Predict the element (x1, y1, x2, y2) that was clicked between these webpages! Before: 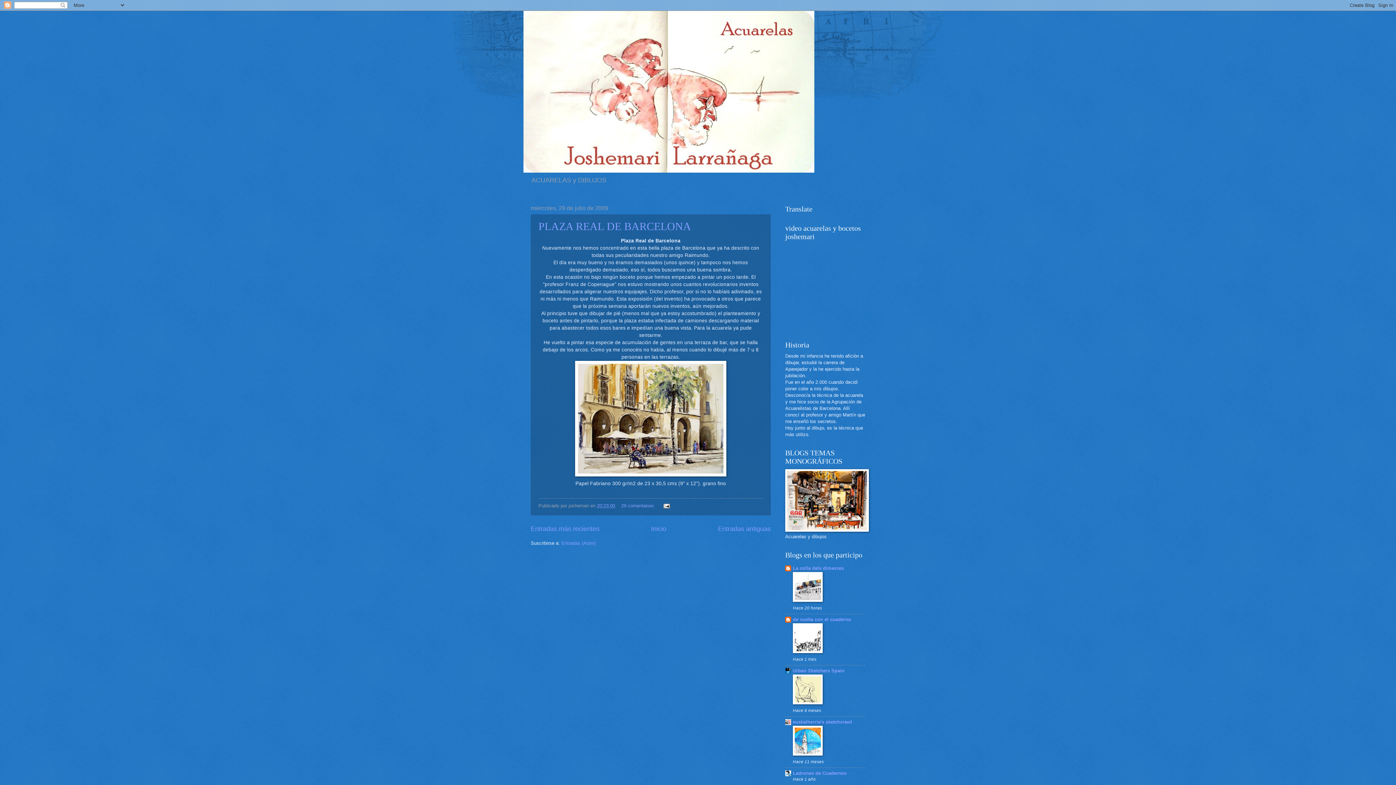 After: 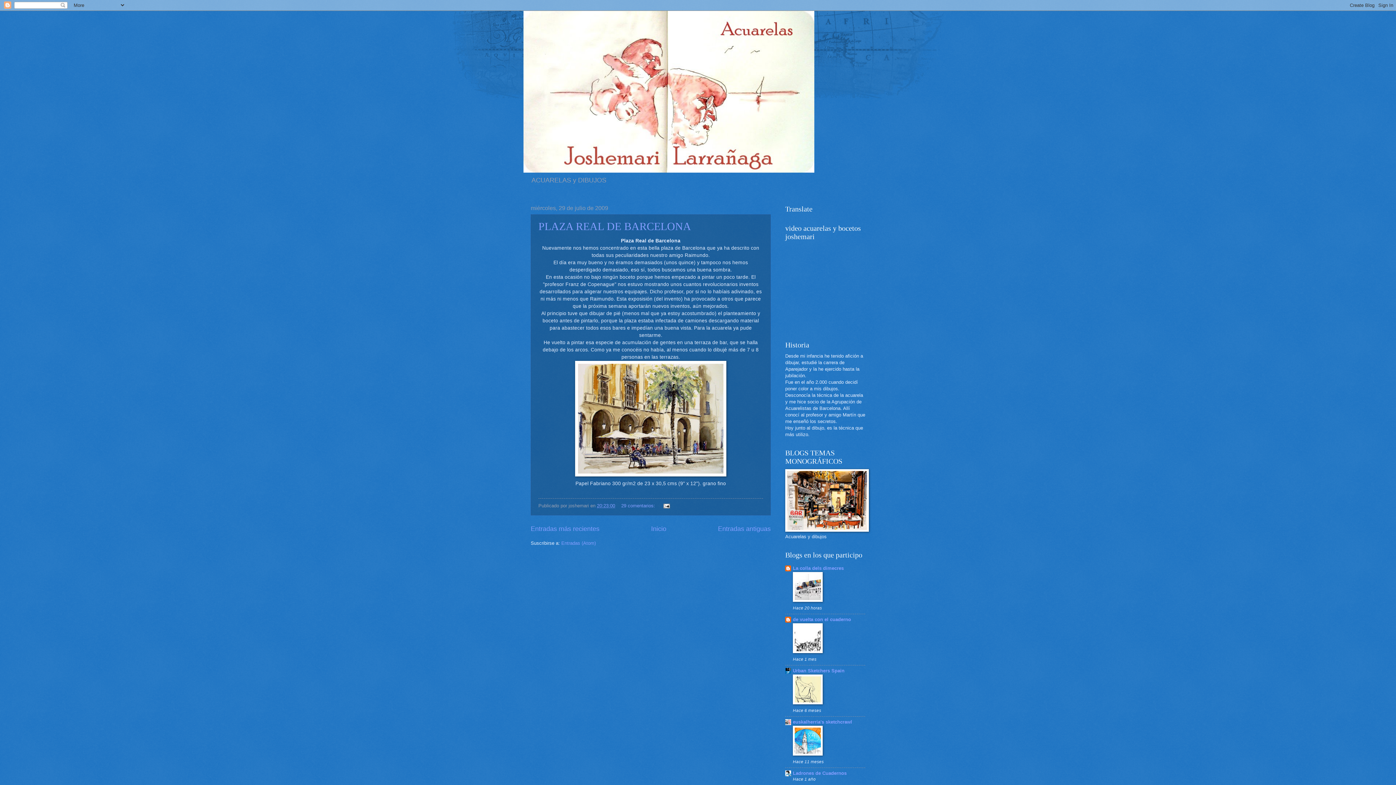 Action: bbox: (793, 649, 822, 654)